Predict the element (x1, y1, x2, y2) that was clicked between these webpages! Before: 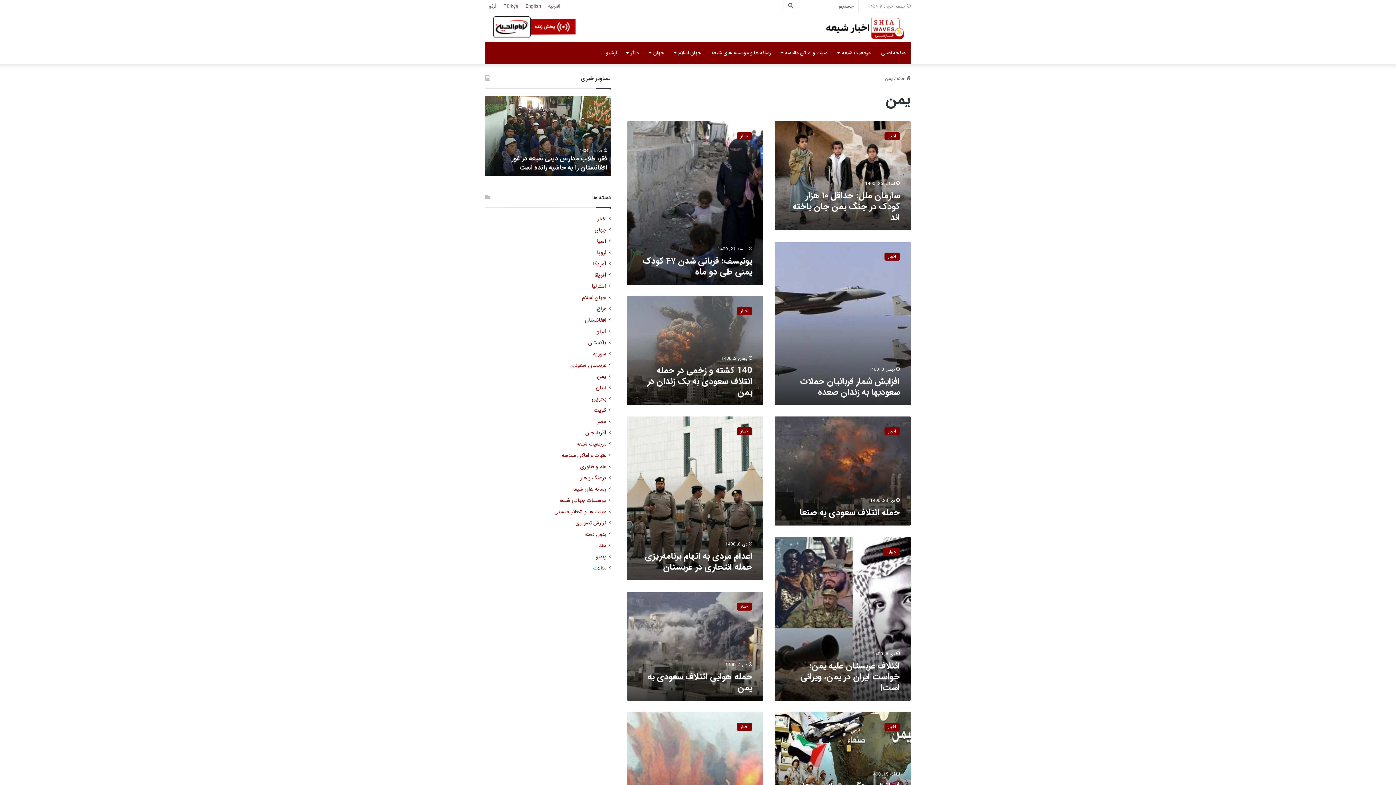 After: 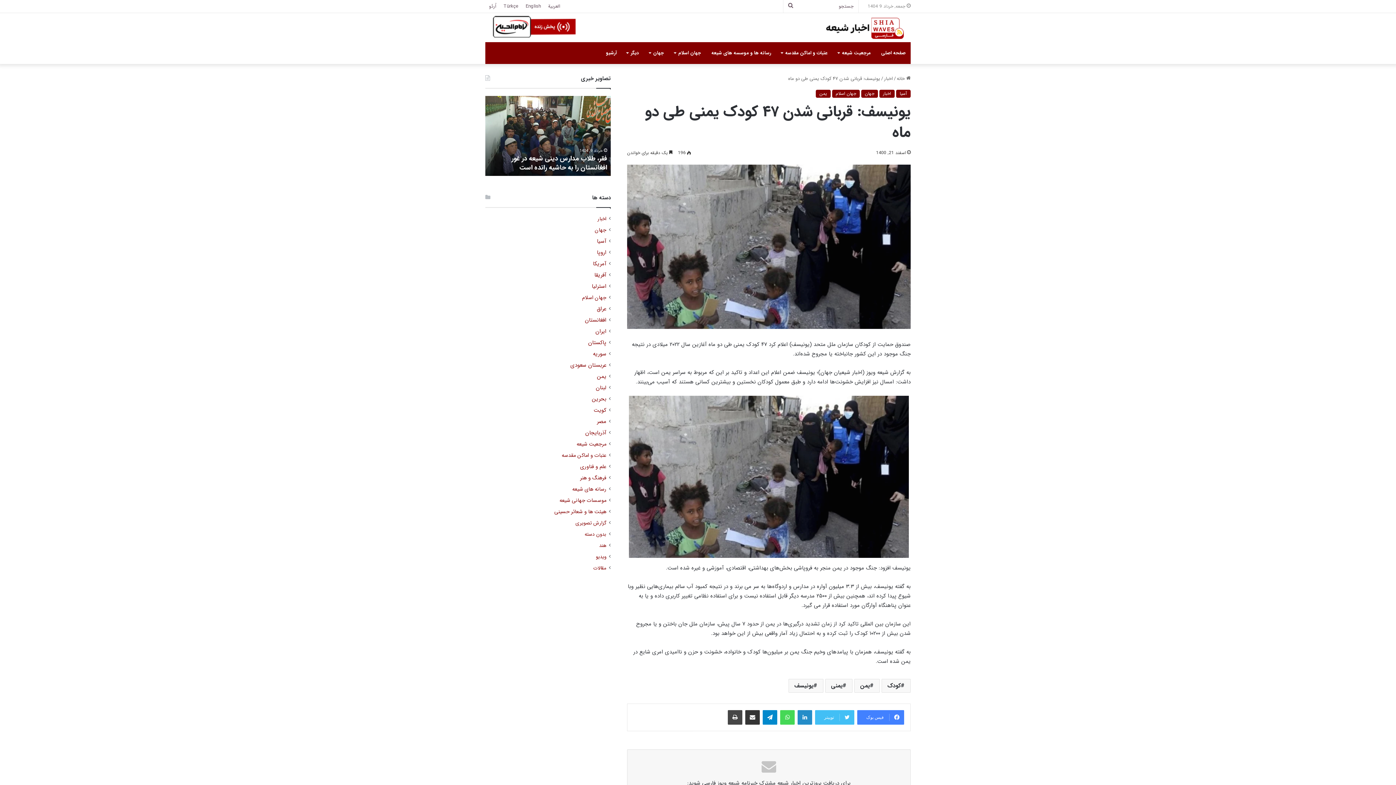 Action: label: یونیسف: قربانی شدن ۴۷ کودک یمنی طی دو ماه bbox: (627, 121, 763, 285)